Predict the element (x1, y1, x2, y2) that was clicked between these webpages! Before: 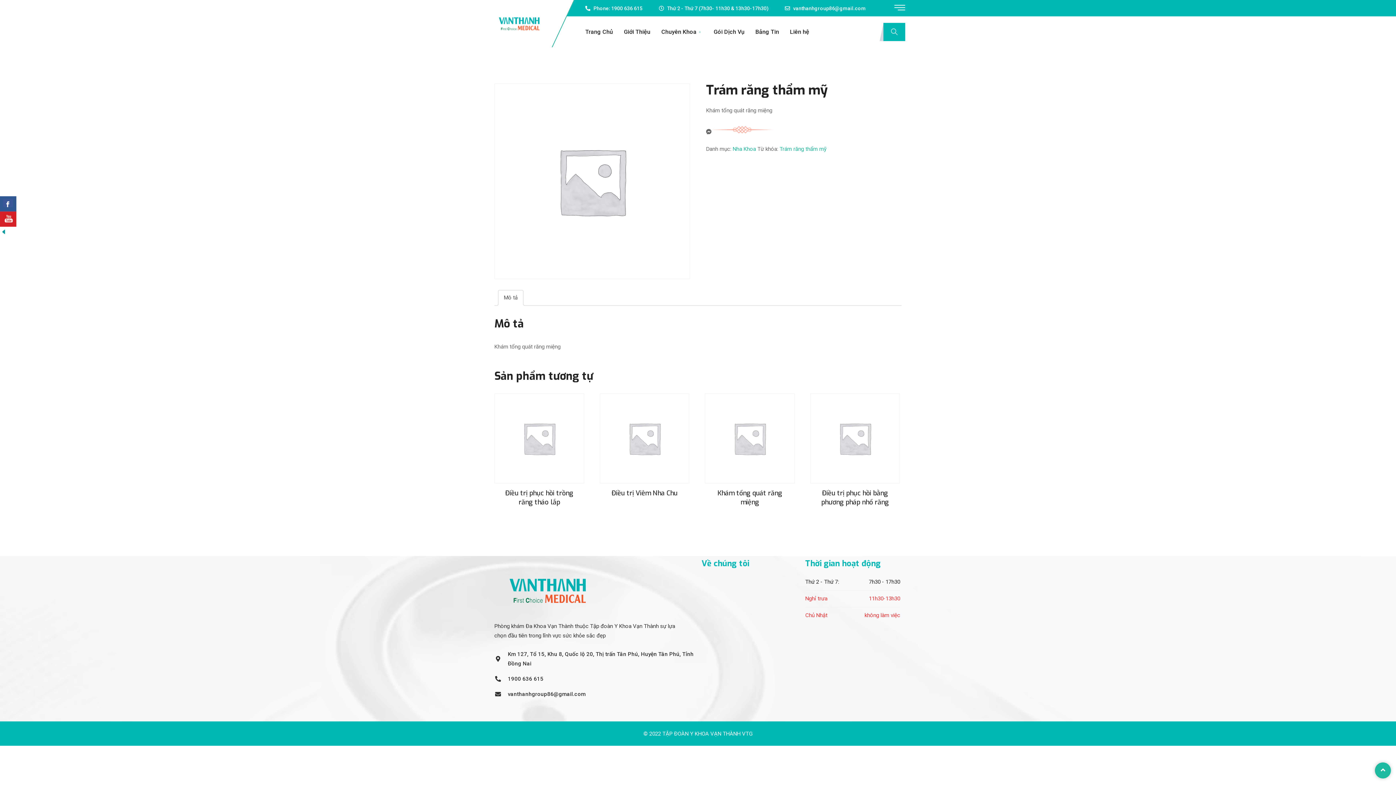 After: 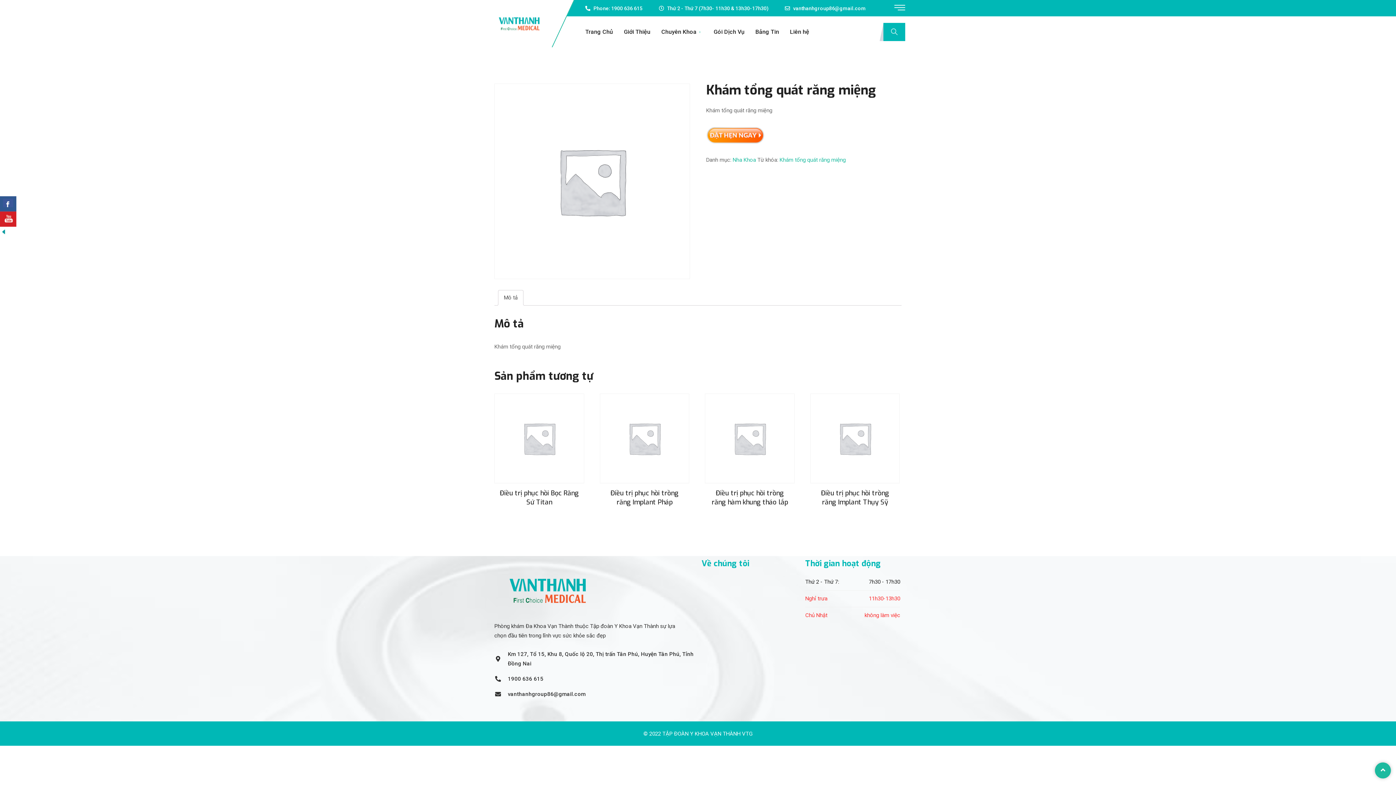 Action: label: Khám tổng quát răng miệng bbox: (705, 393, 794, 507)